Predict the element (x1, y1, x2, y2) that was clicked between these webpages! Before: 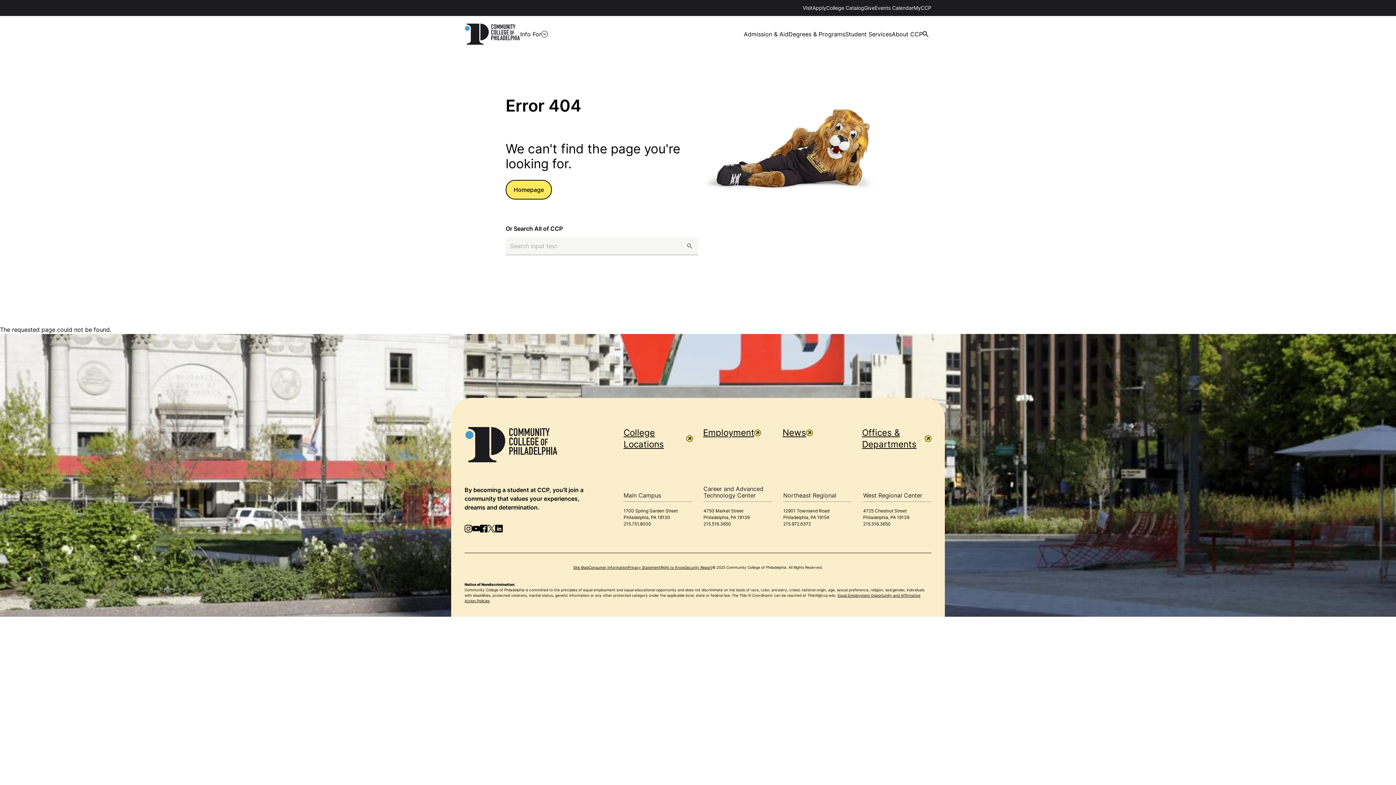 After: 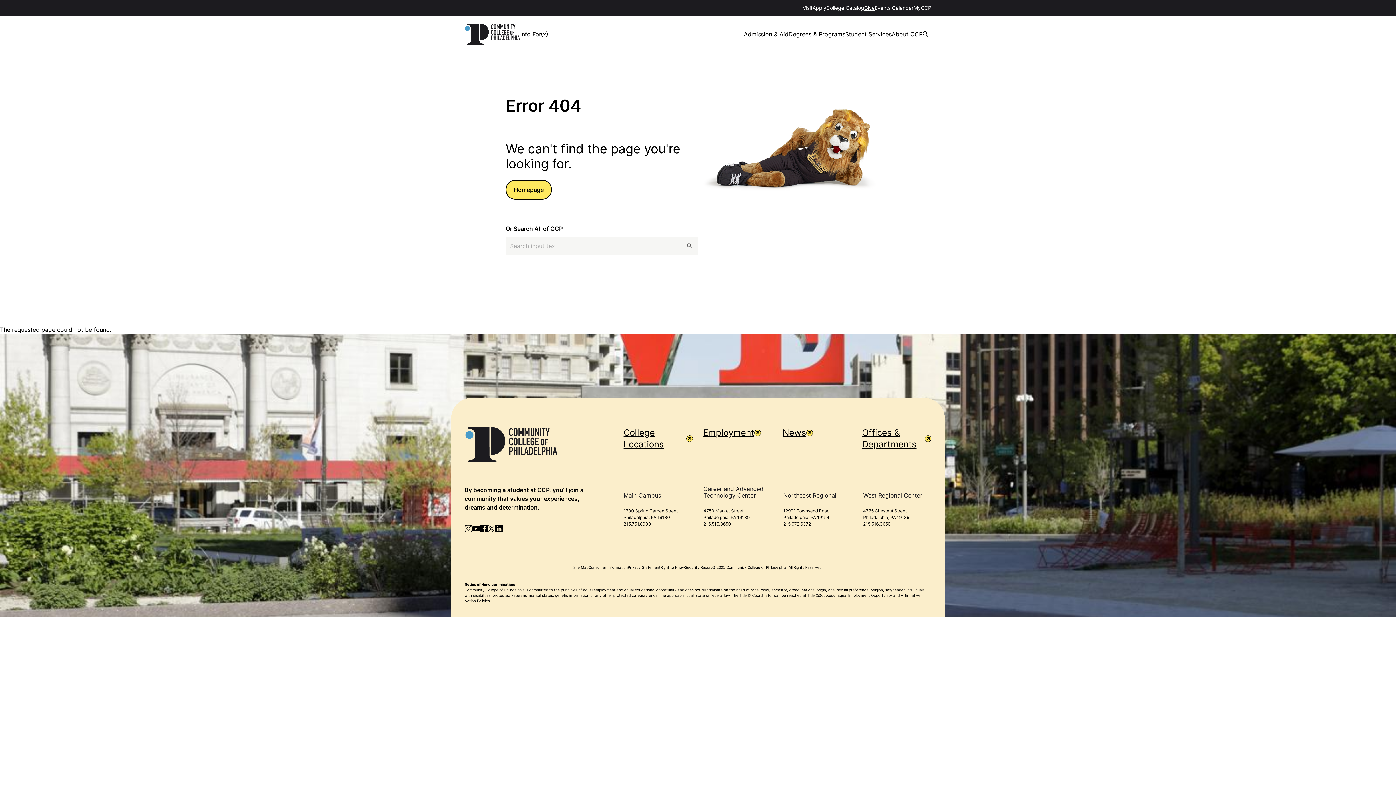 Action: bbox: (864, 4, 874, 10) label: Give